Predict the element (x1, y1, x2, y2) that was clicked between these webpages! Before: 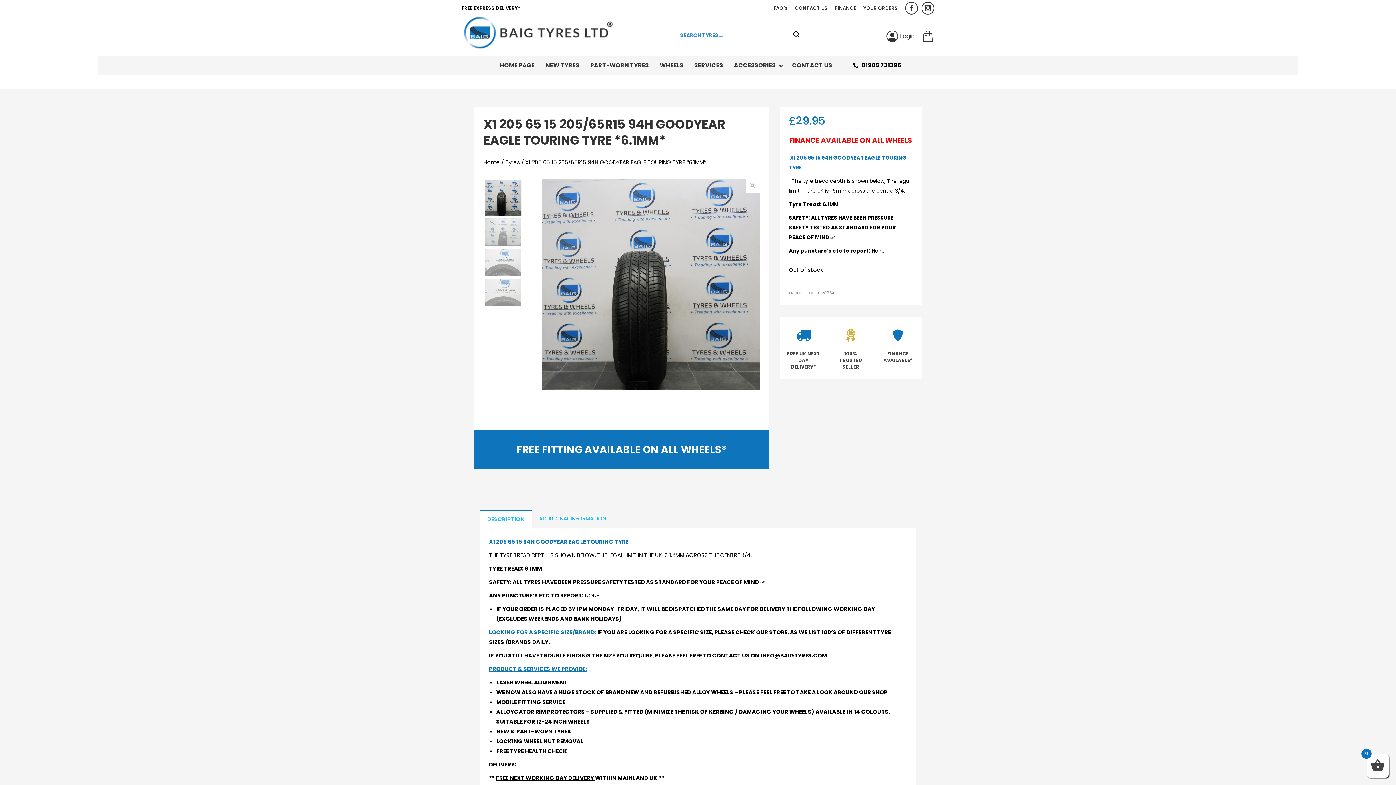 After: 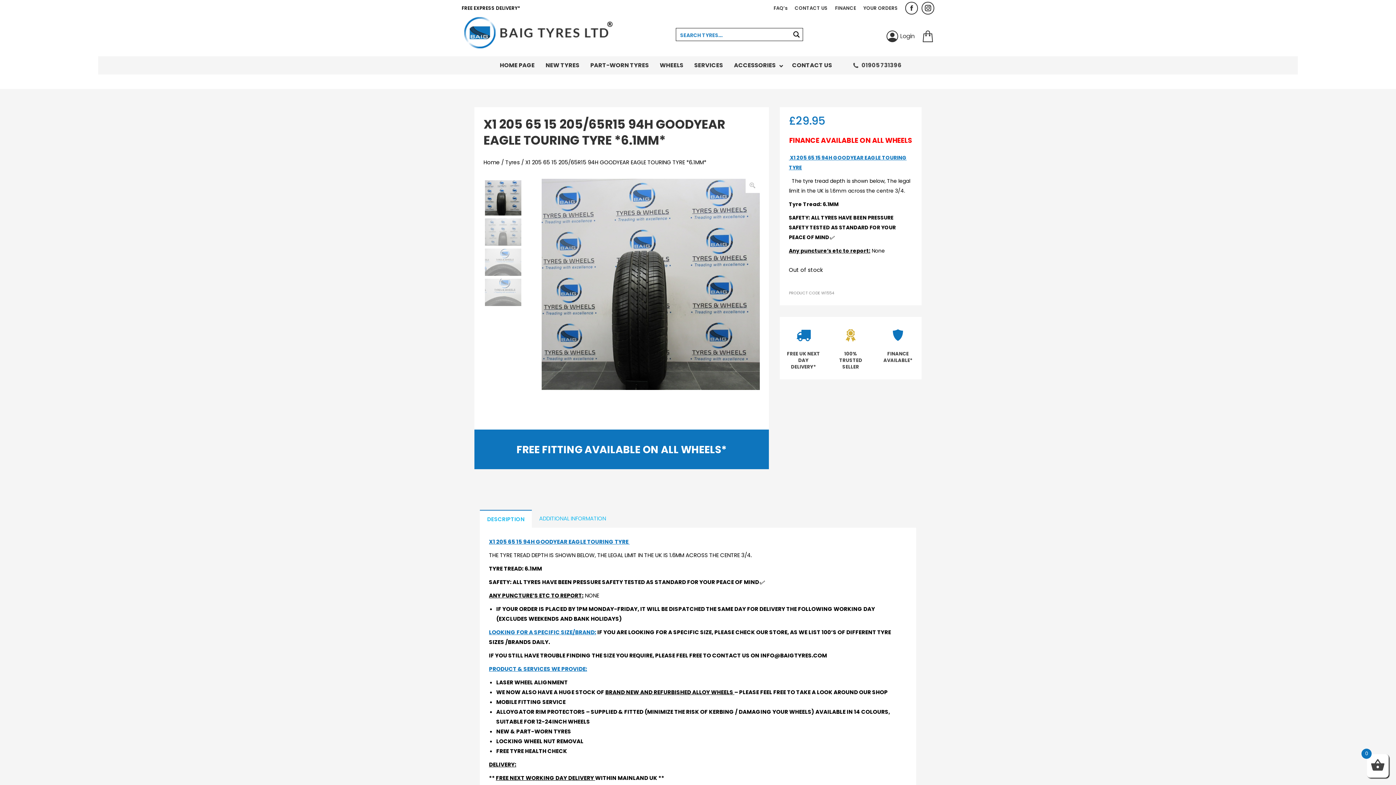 Action: label: 01905 731396 bbox: (852, 61, 901, 69)